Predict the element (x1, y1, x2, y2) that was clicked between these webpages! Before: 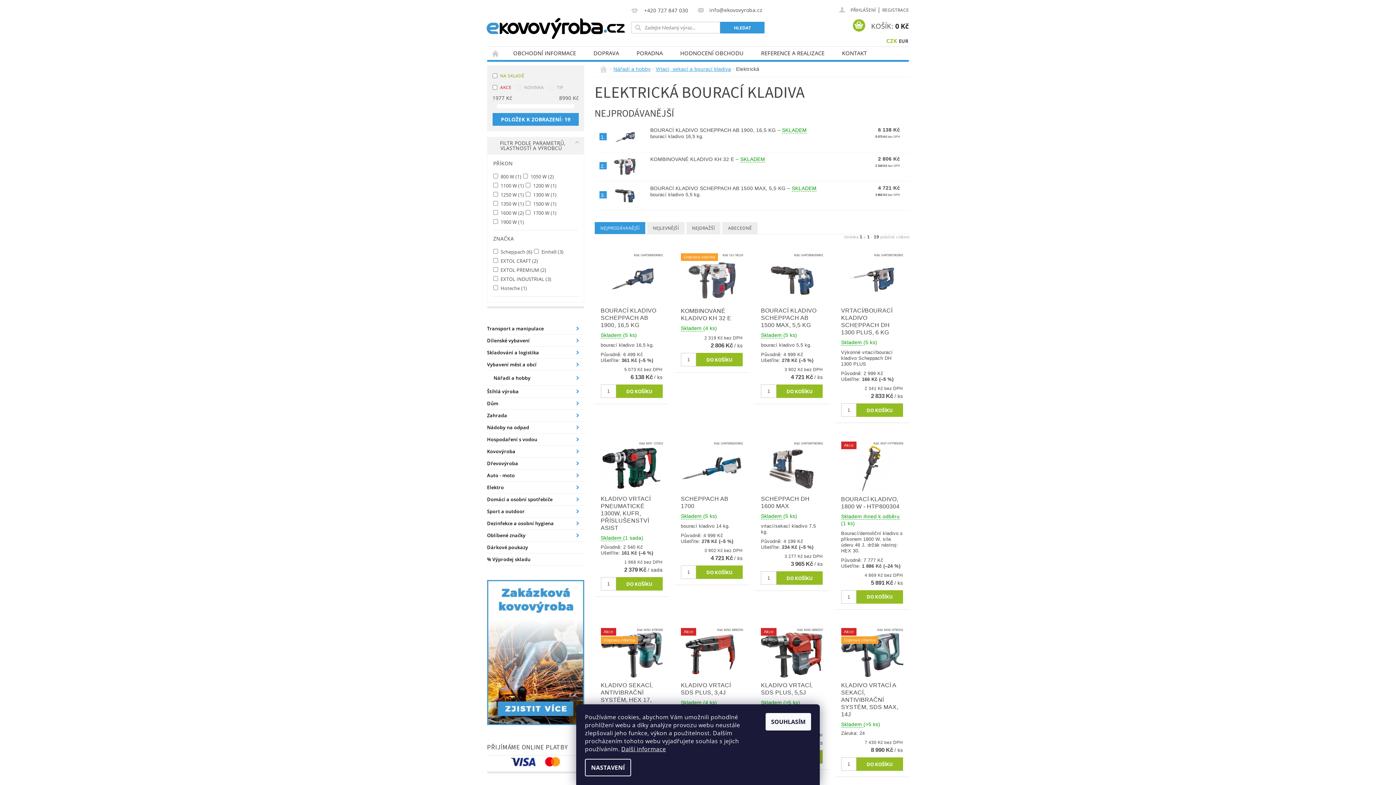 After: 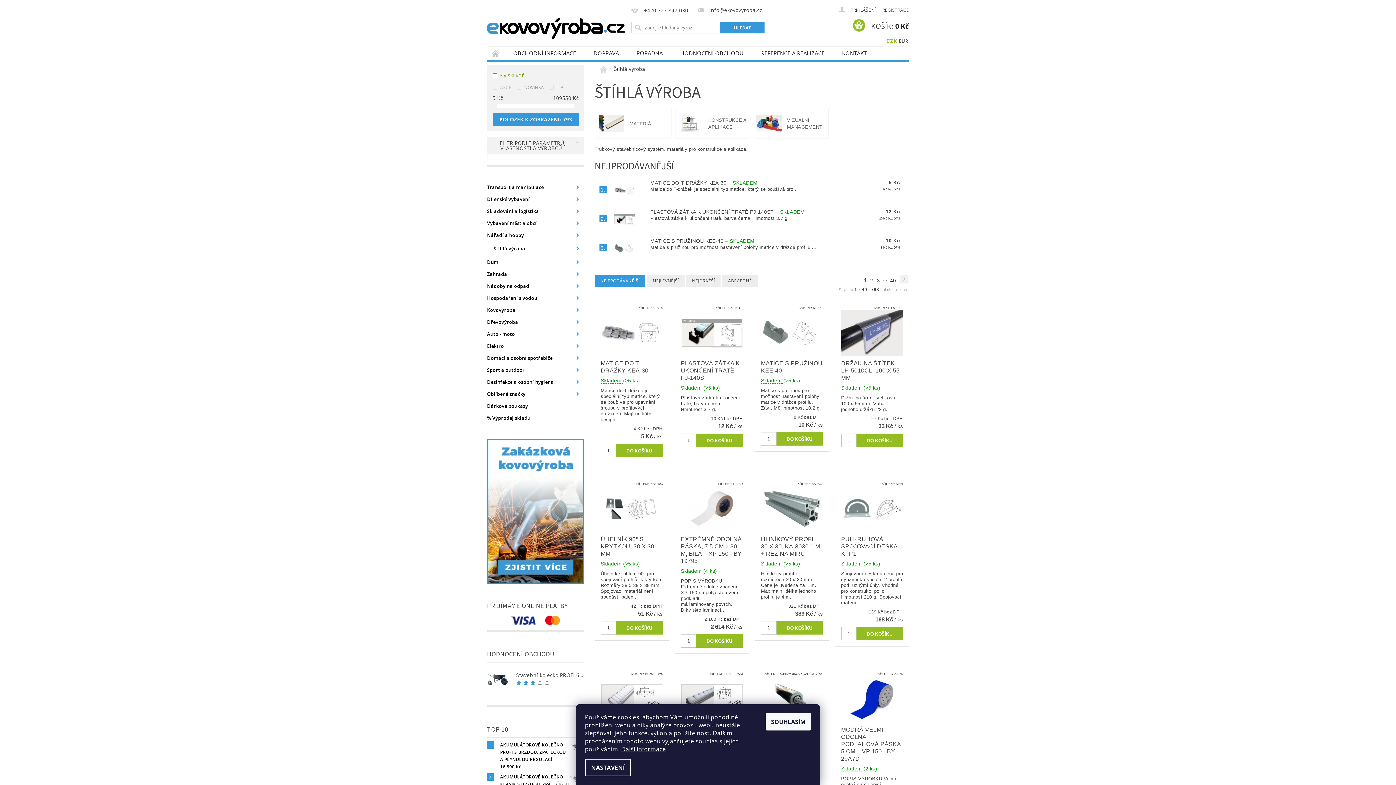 Action: bbox: (487, 385, 569, 397) label: Štíhlá výroba